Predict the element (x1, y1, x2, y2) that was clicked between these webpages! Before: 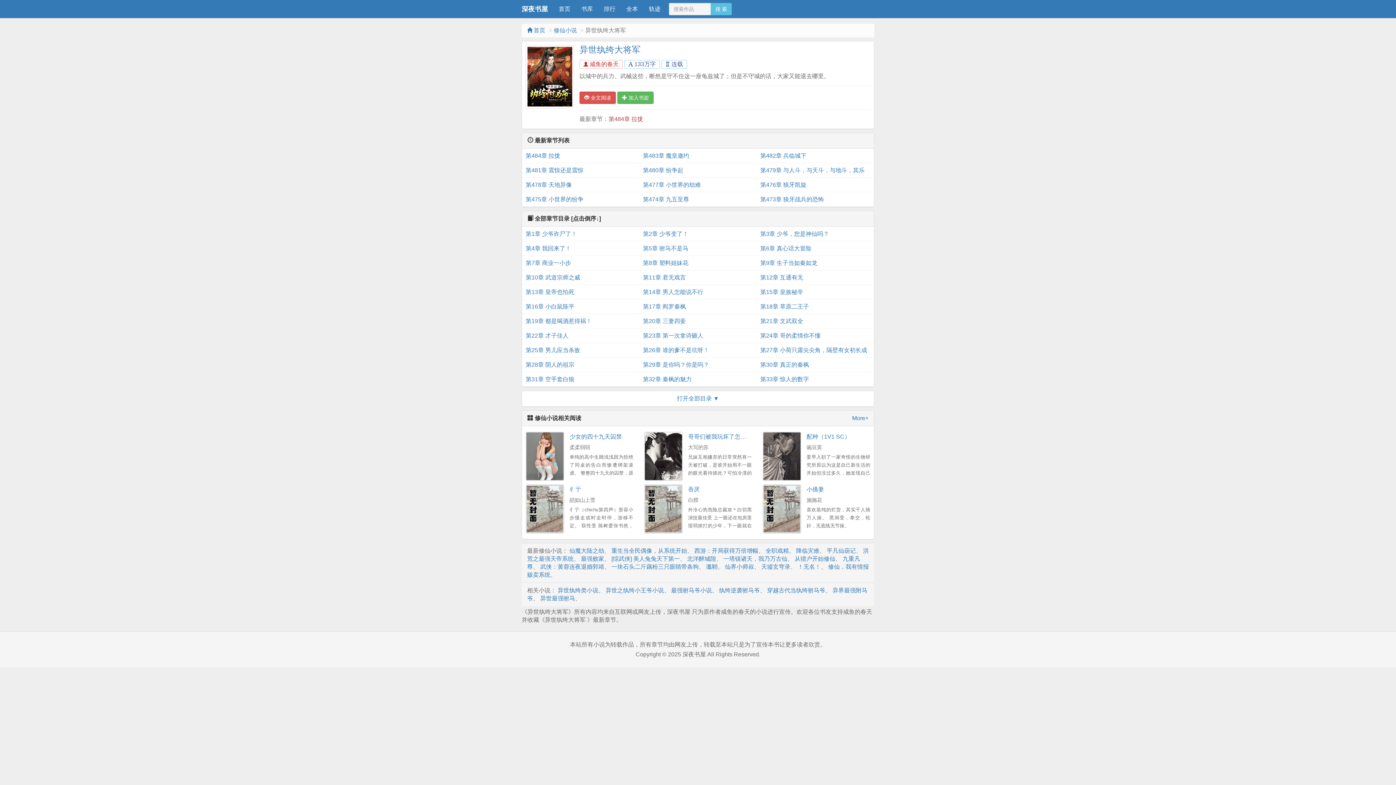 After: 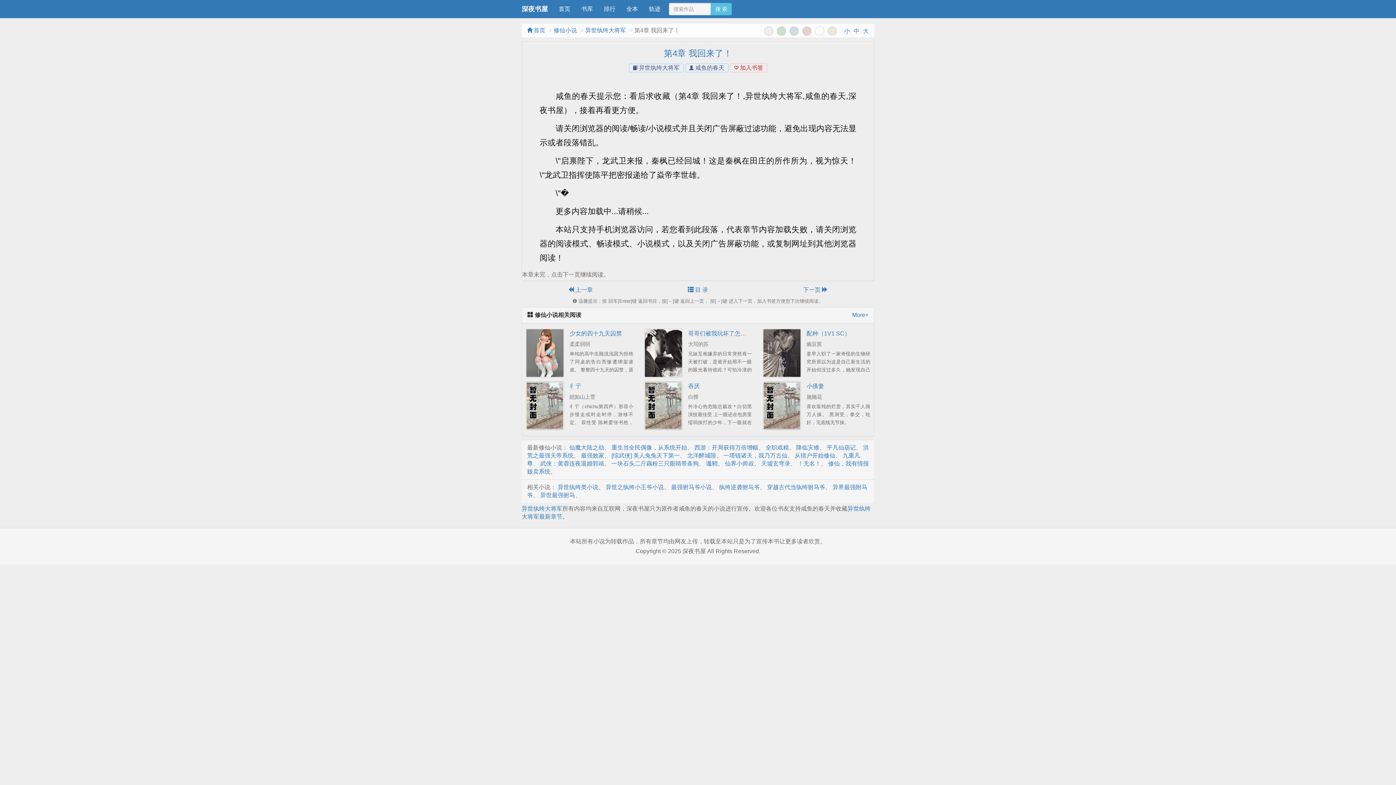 Action: label: 第4章 我回来了！ bbox: (525, 241, 635, 256)